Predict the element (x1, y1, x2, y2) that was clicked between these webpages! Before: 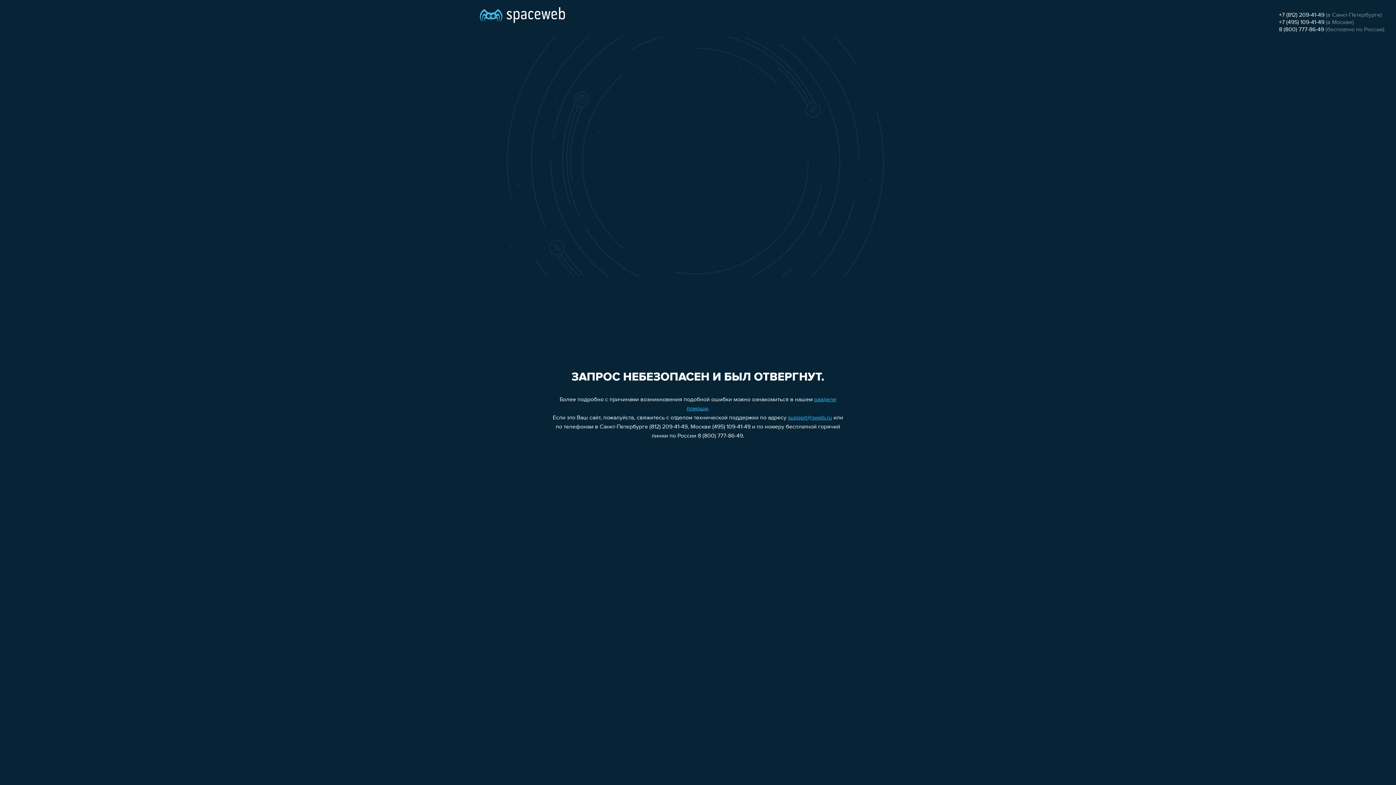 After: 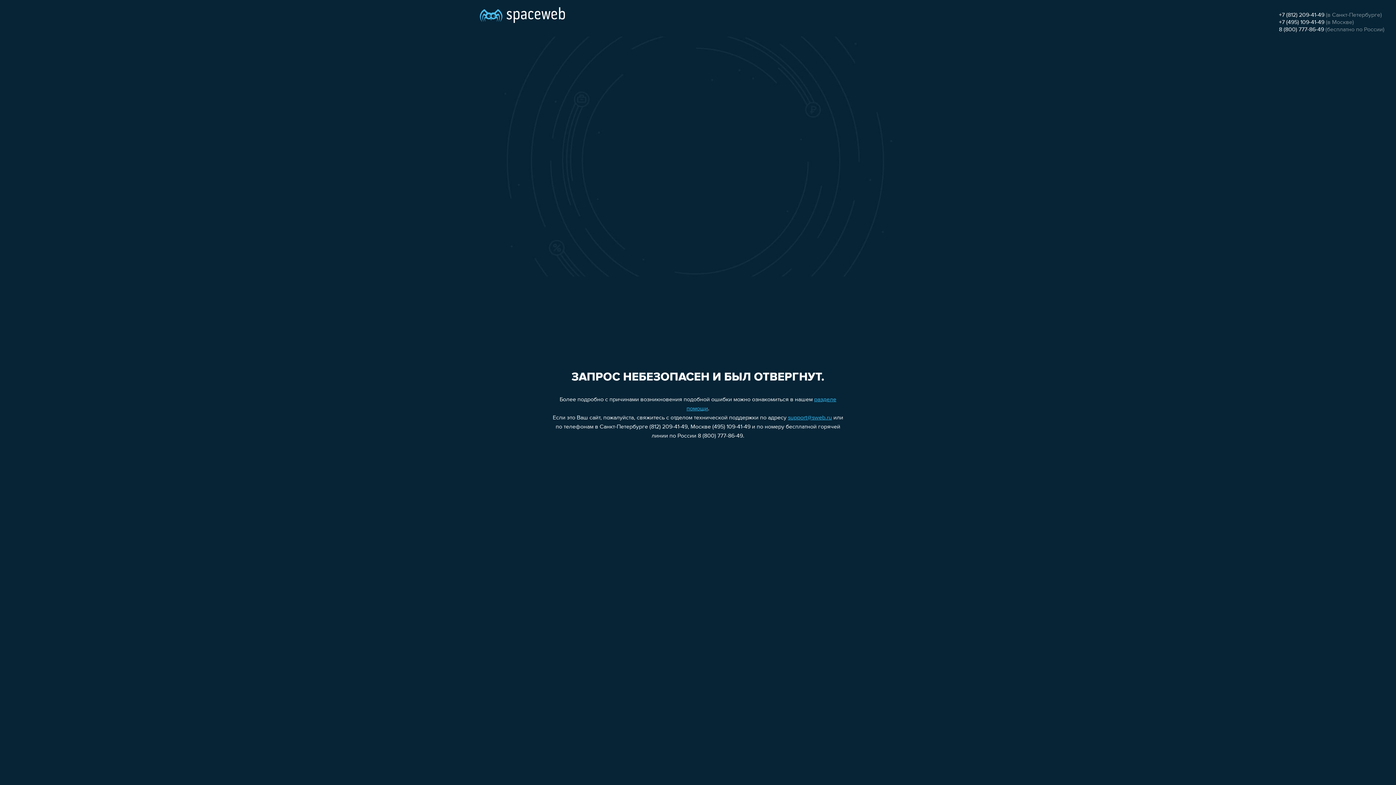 Action: bbox: (1279, 26, 1324, 32) label: 8 (800) 777-86-49